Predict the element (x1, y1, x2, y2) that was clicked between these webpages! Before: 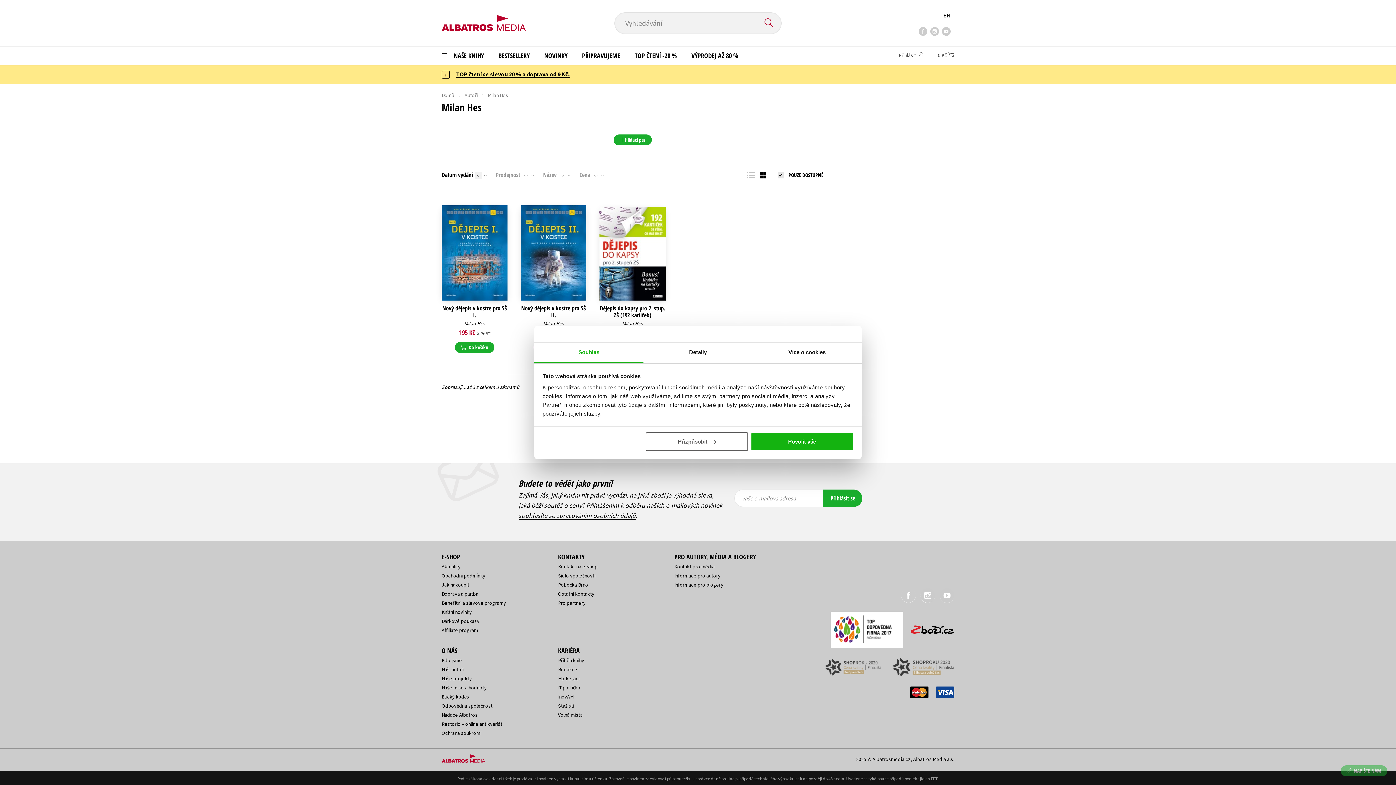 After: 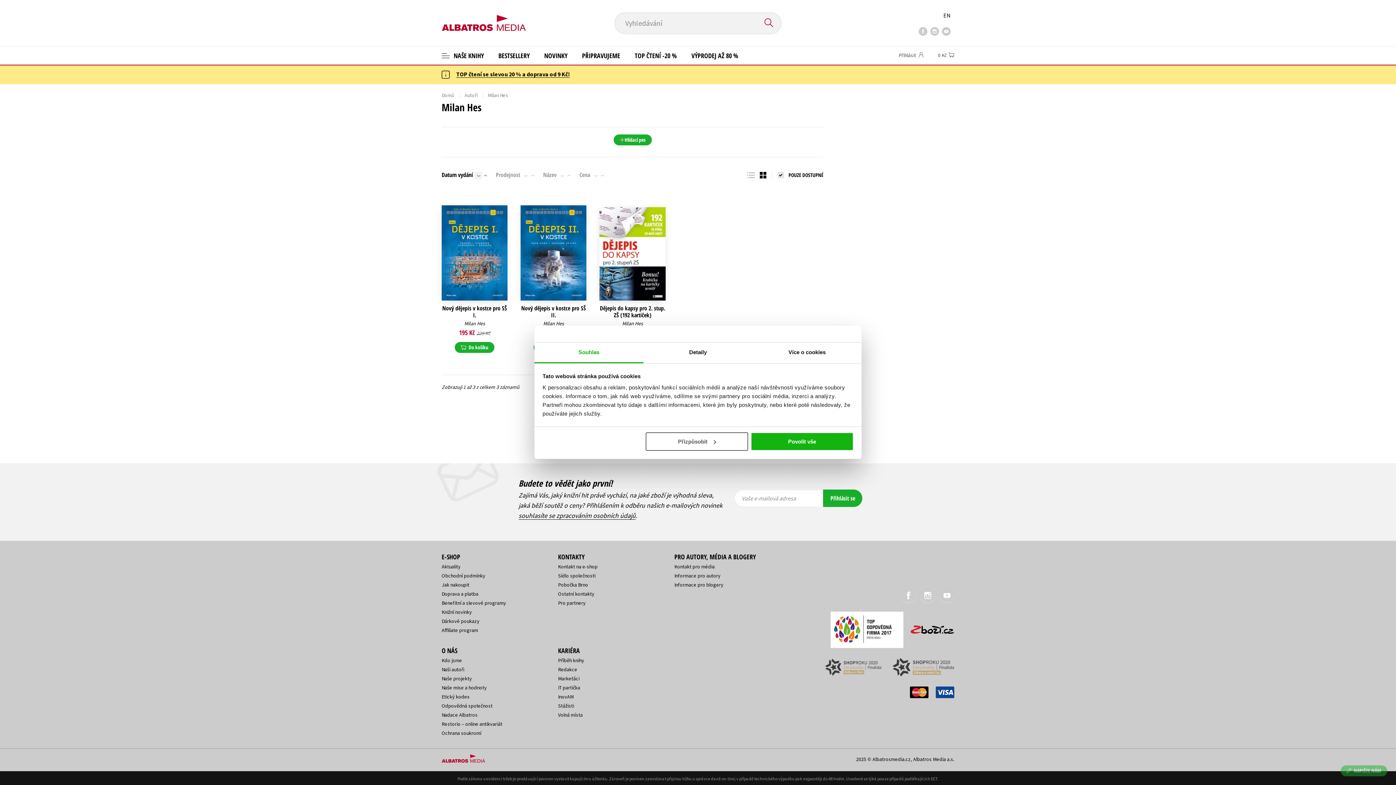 Action: bbox: (939, 588, 954, 603)